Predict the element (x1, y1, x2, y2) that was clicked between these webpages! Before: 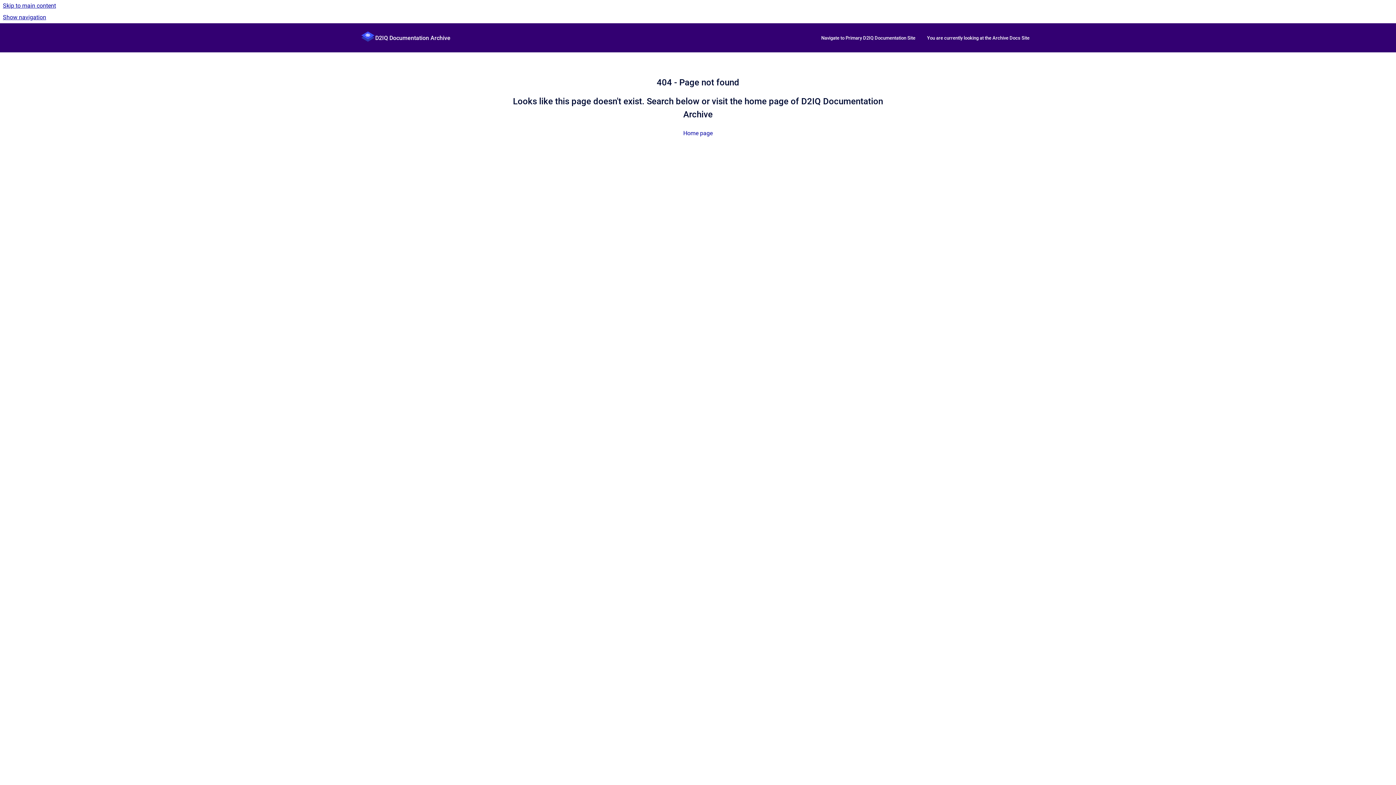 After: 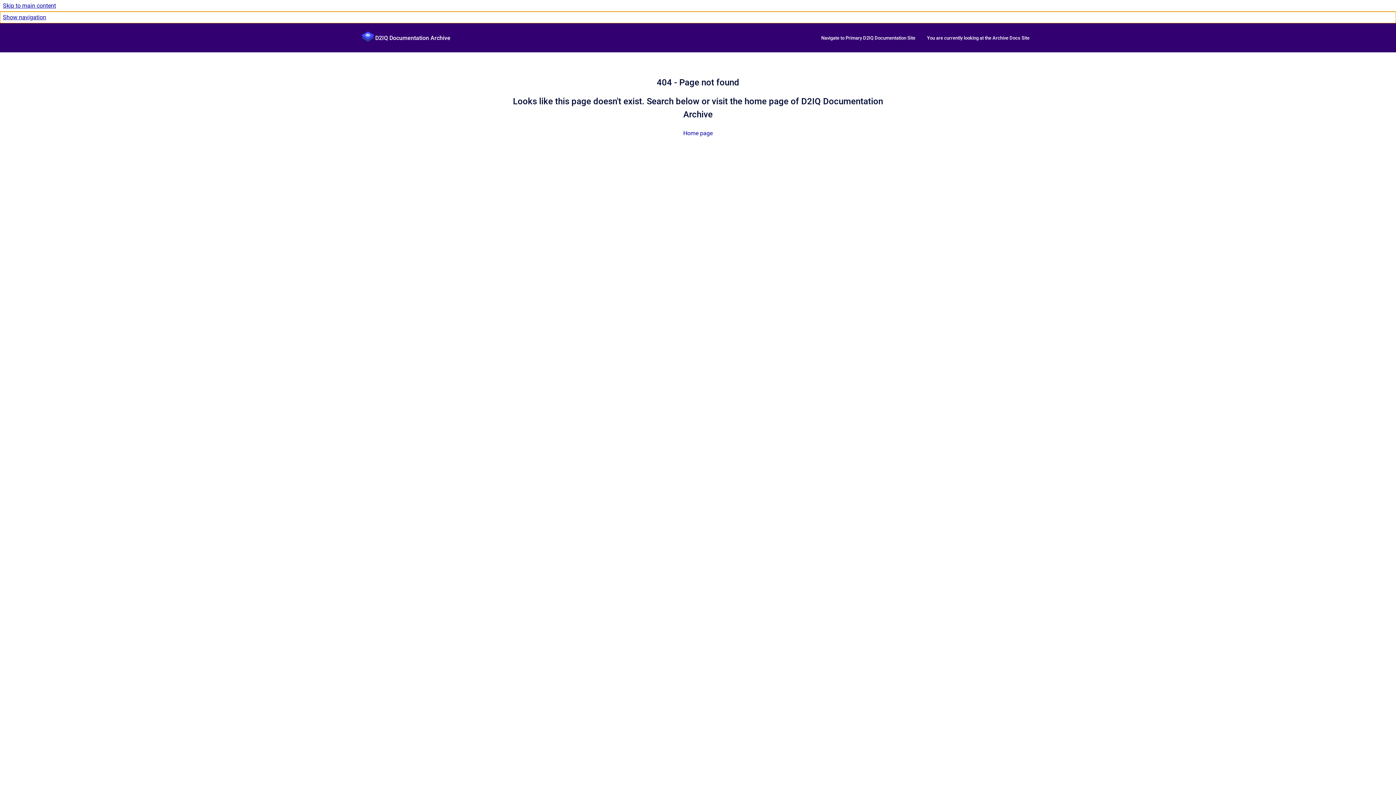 Action: label: Show navigation bbox: (0, 11, 1396, 23)